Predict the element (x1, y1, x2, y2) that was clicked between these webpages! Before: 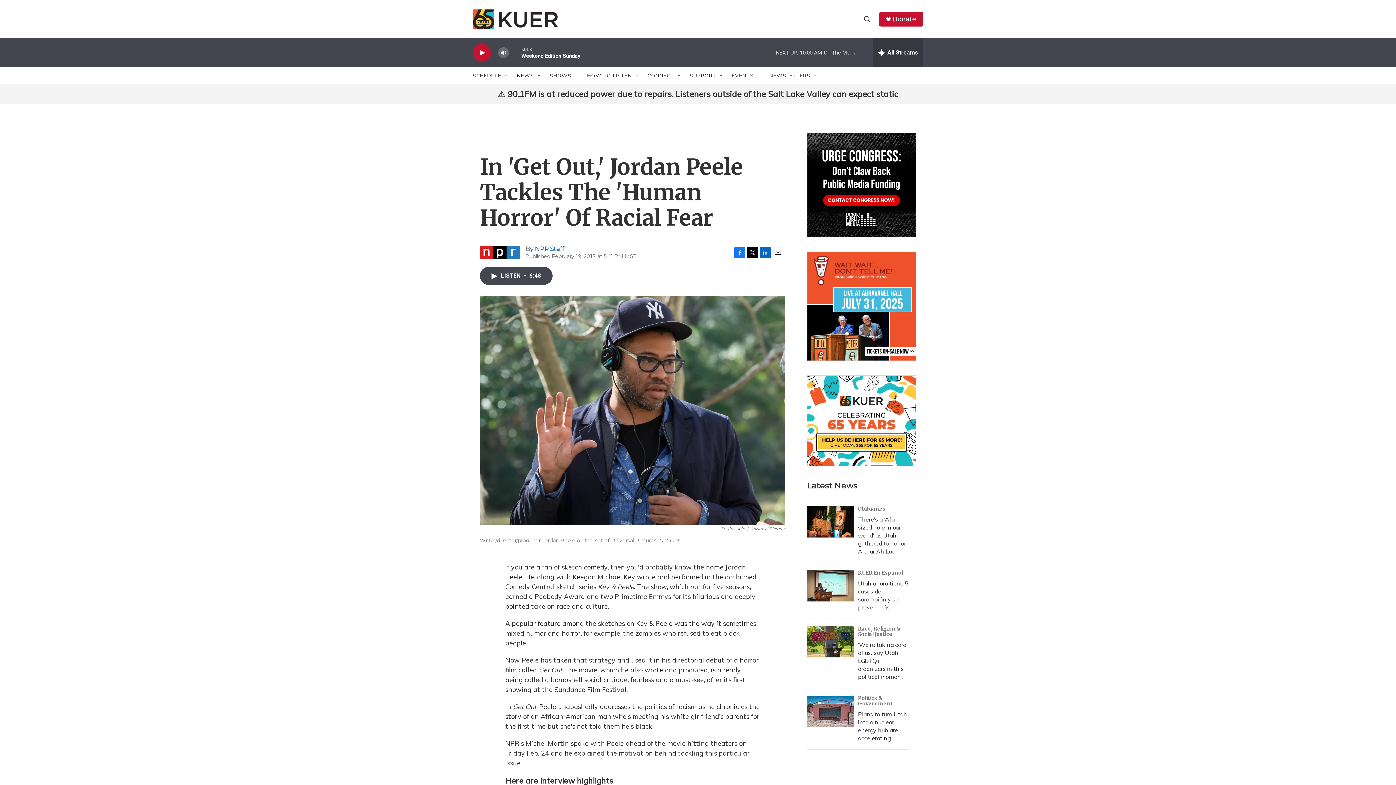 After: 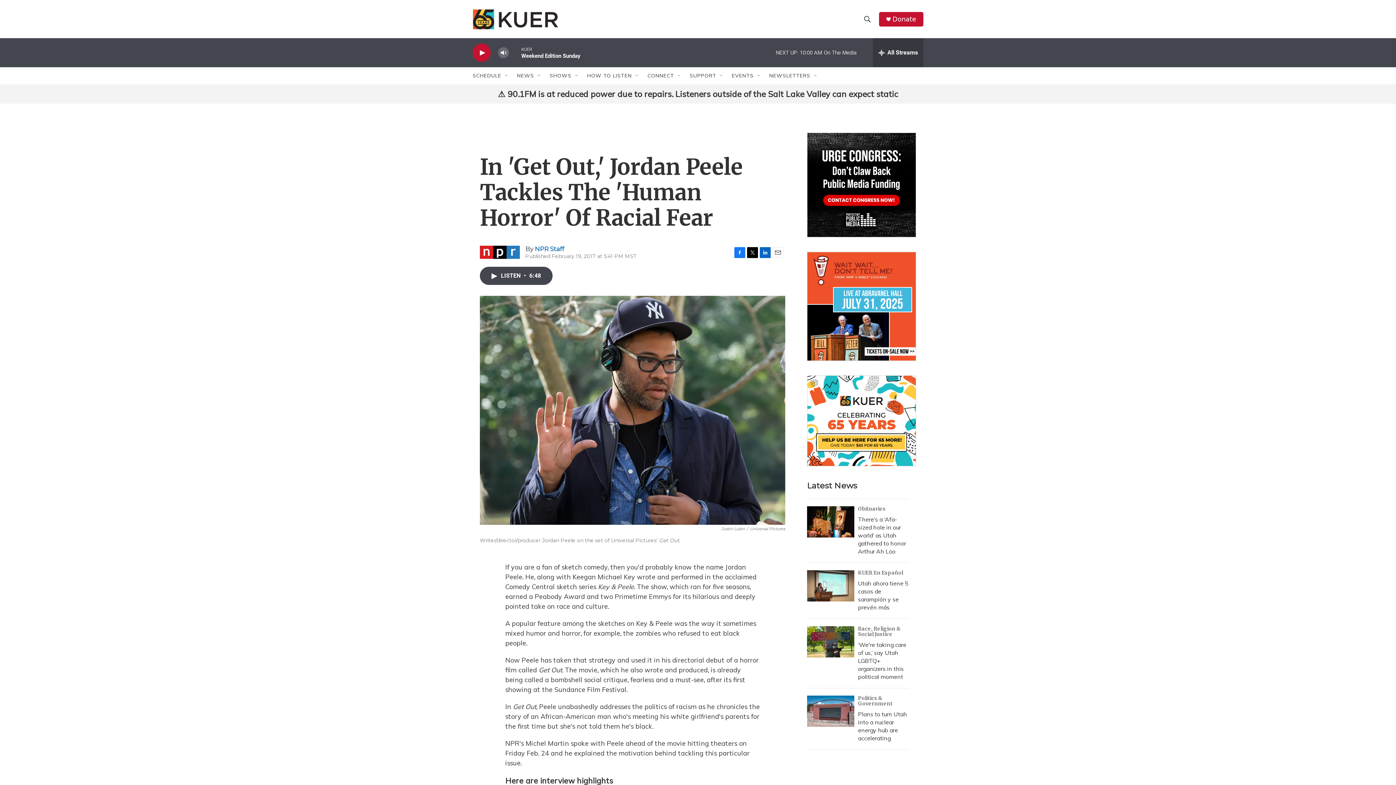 Action: bbox: (760, 247, 770, 258) label: LinkedIn